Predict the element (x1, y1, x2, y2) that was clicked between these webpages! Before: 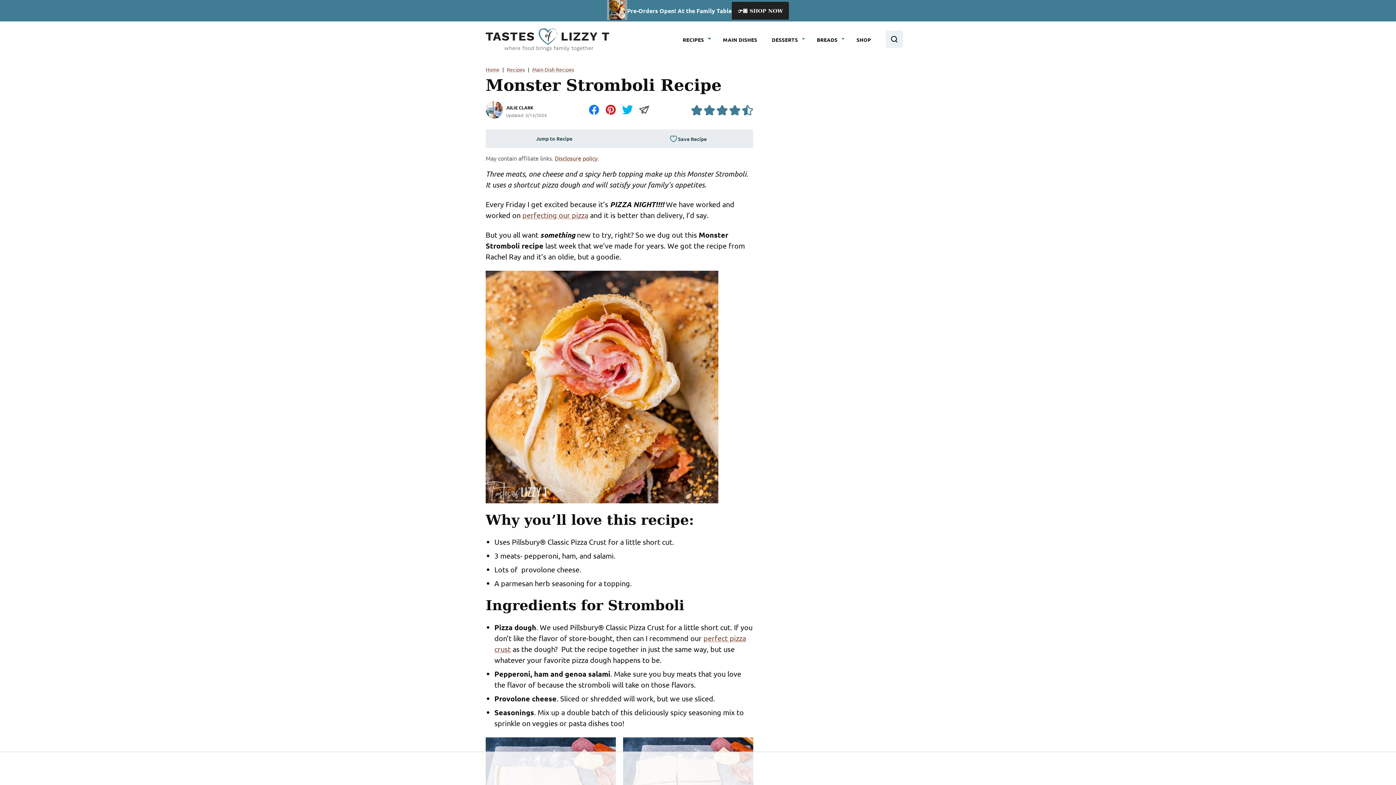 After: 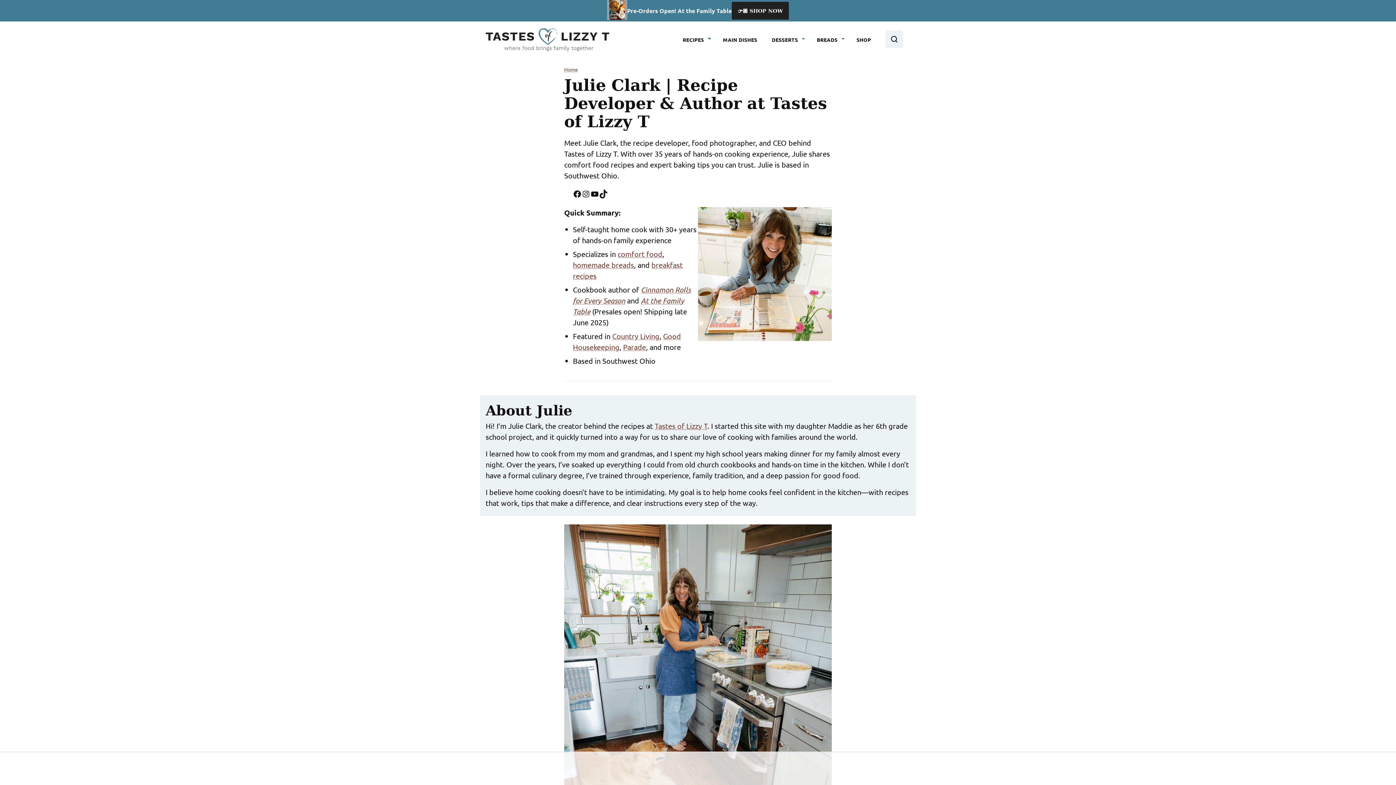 Action: bbox: (485, 101, 503, 118)